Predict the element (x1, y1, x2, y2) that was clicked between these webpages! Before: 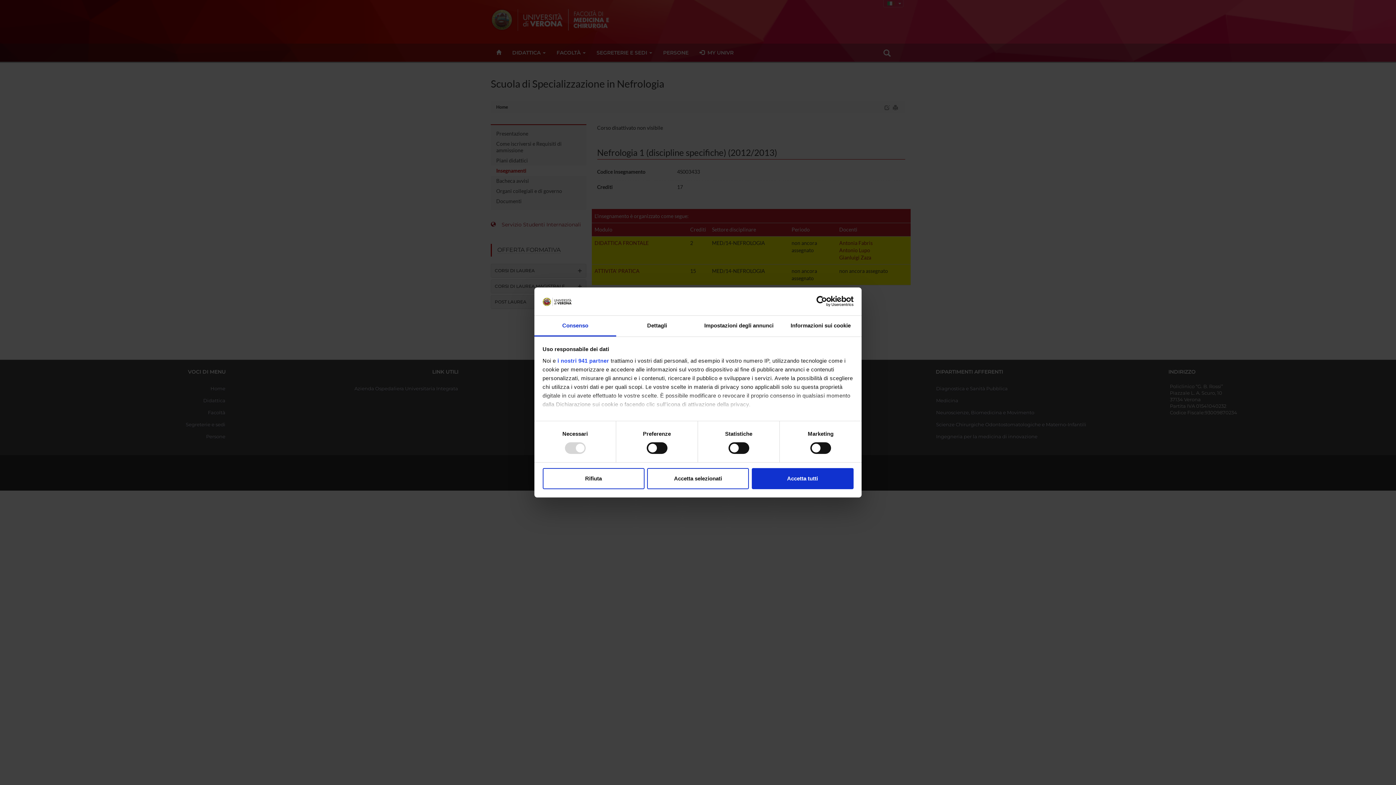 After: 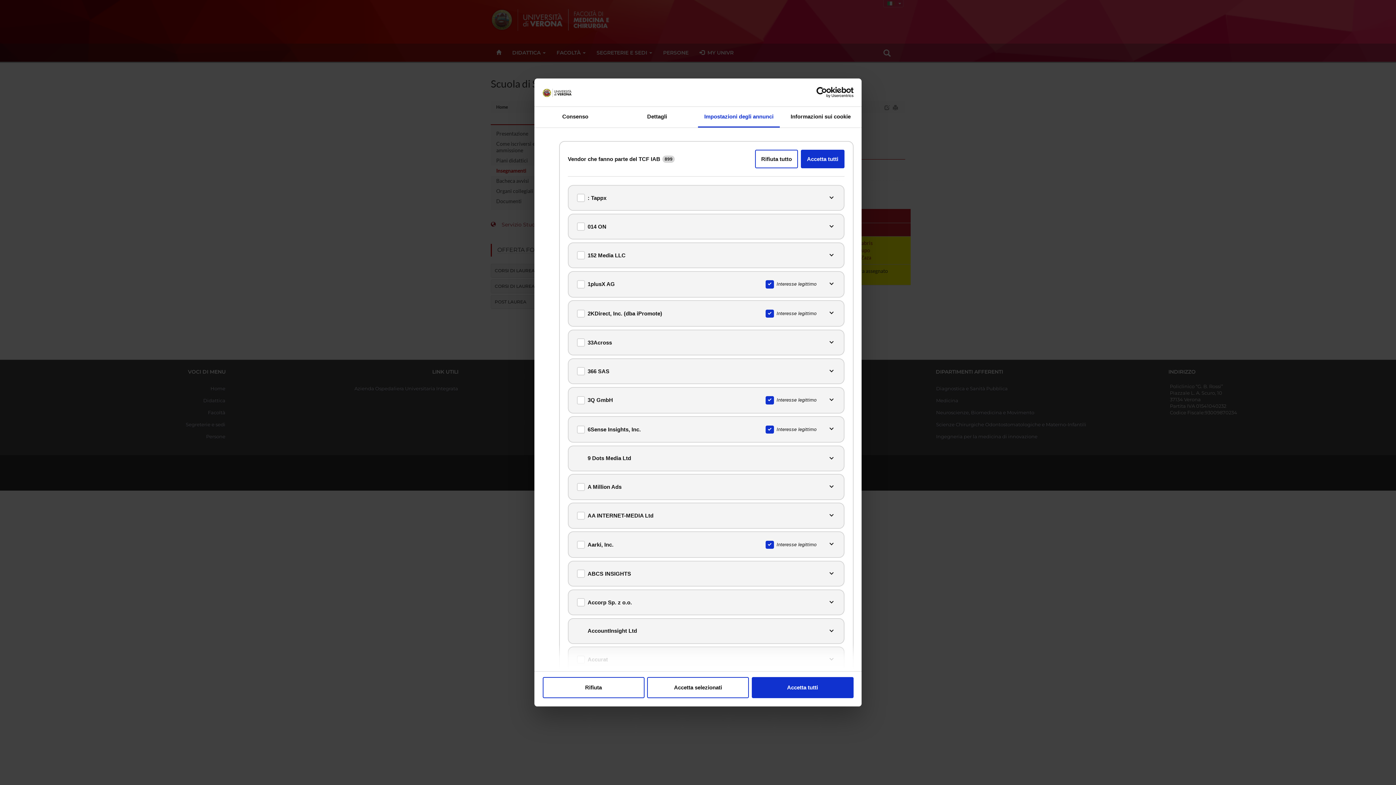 Action: label: i nostri 941 partner bbox: (557, 357, 609, 363)